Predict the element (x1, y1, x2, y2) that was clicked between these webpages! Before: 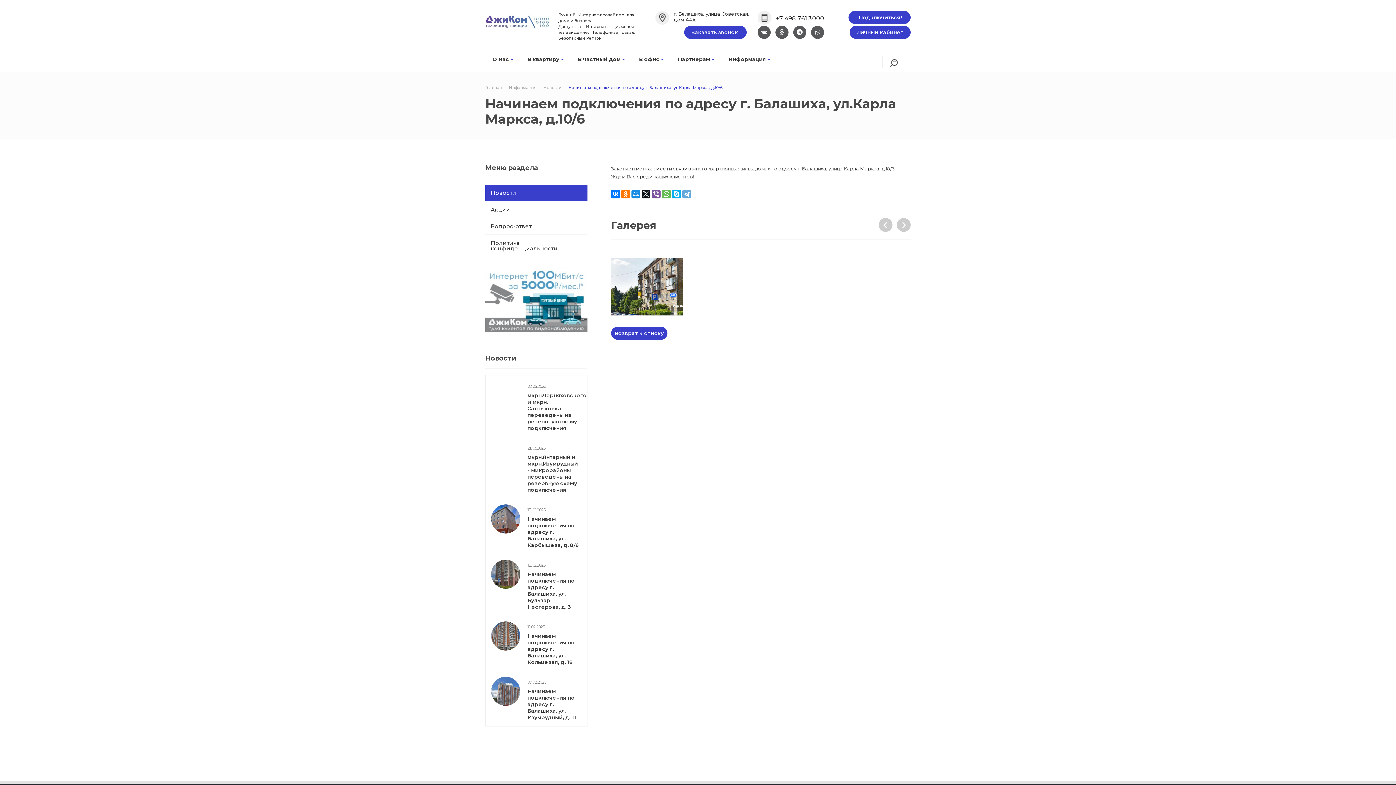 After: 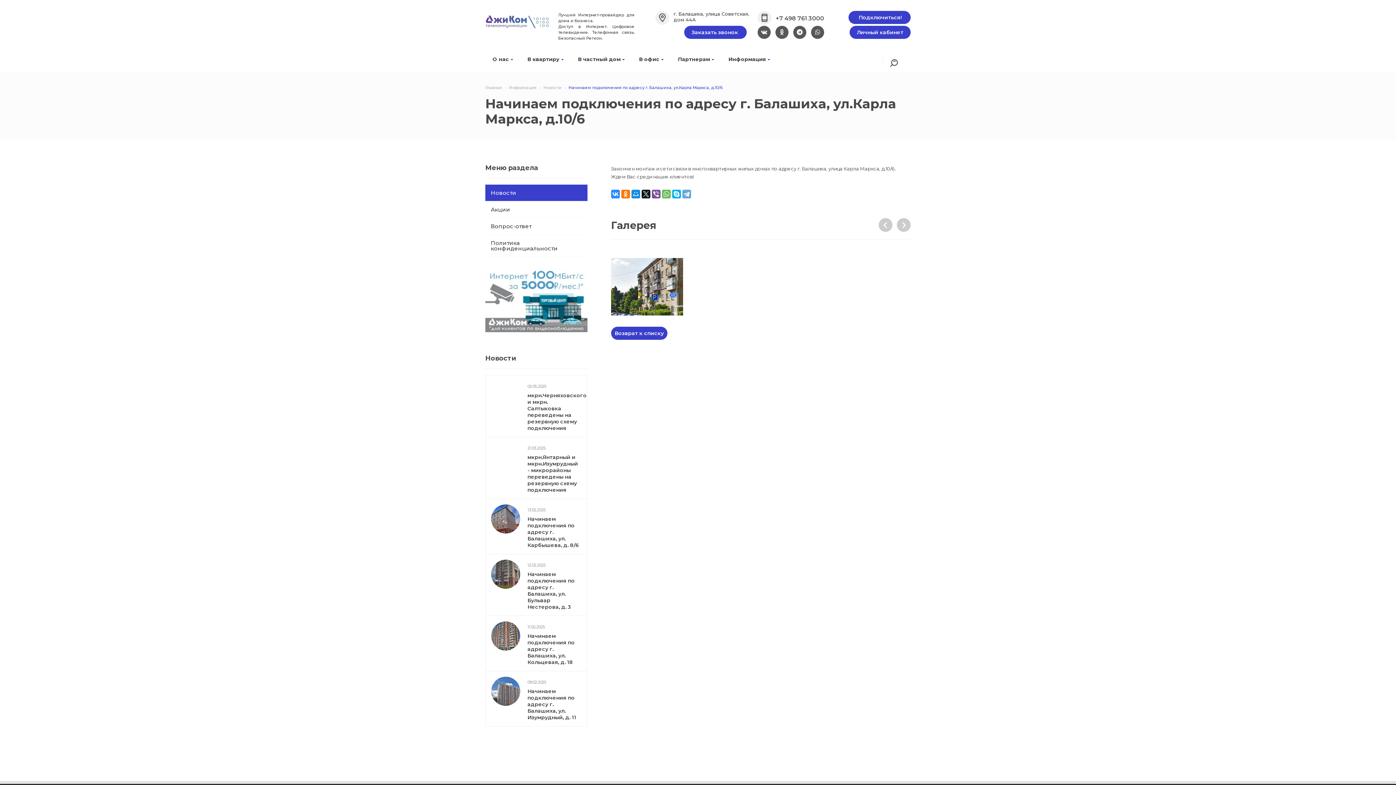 Action: bbox: (611, 189, 619, 198)